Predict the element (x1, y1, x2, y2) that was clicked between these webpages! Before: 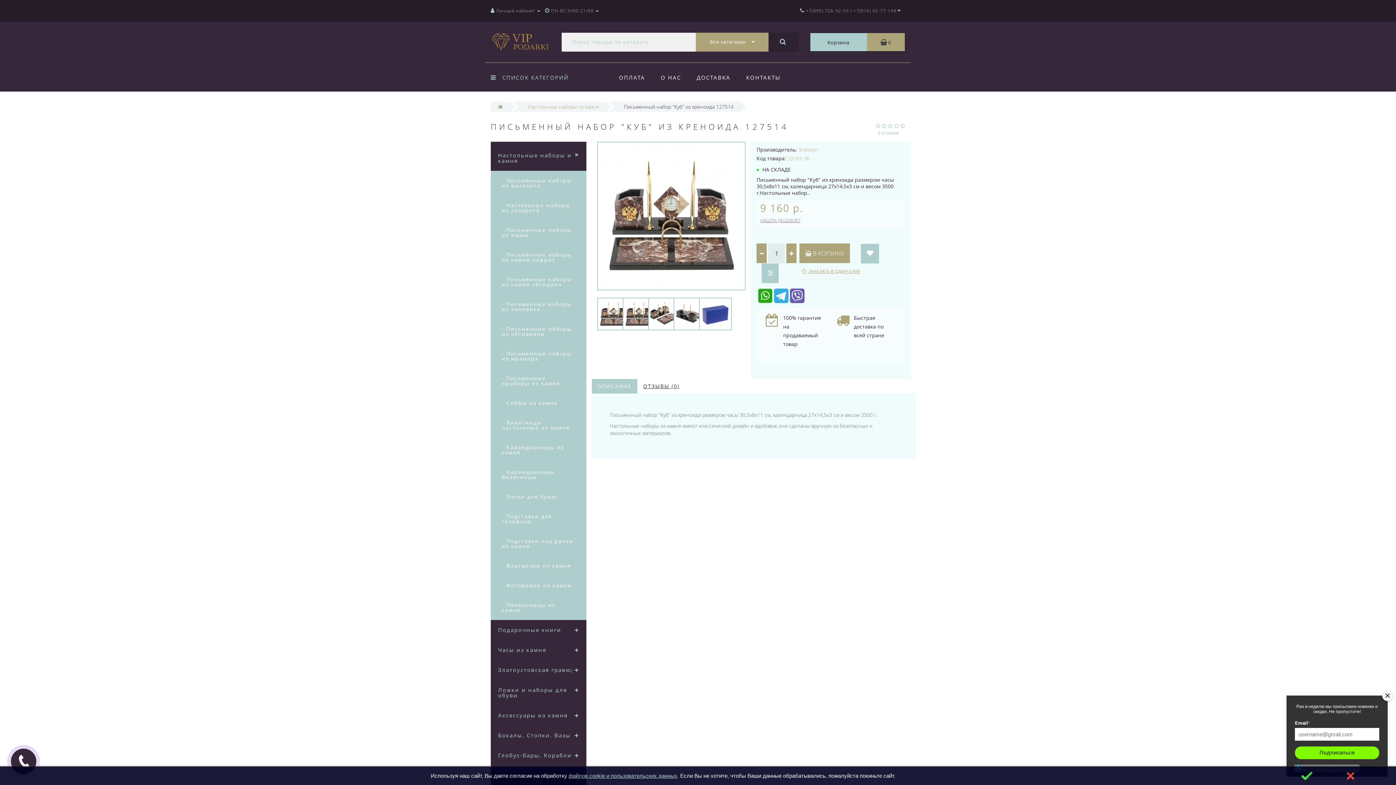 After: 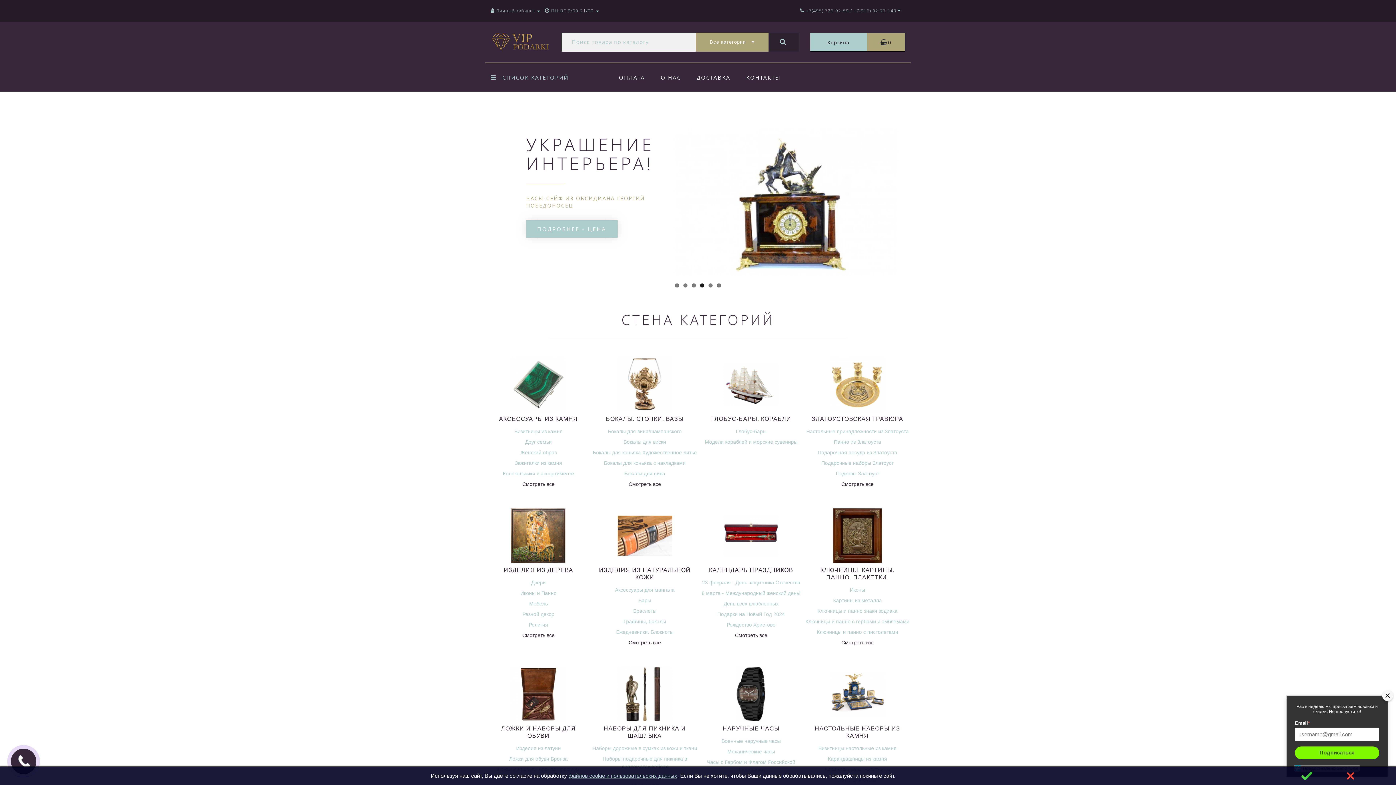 Action: bbox: (498, 103, 502, 110)